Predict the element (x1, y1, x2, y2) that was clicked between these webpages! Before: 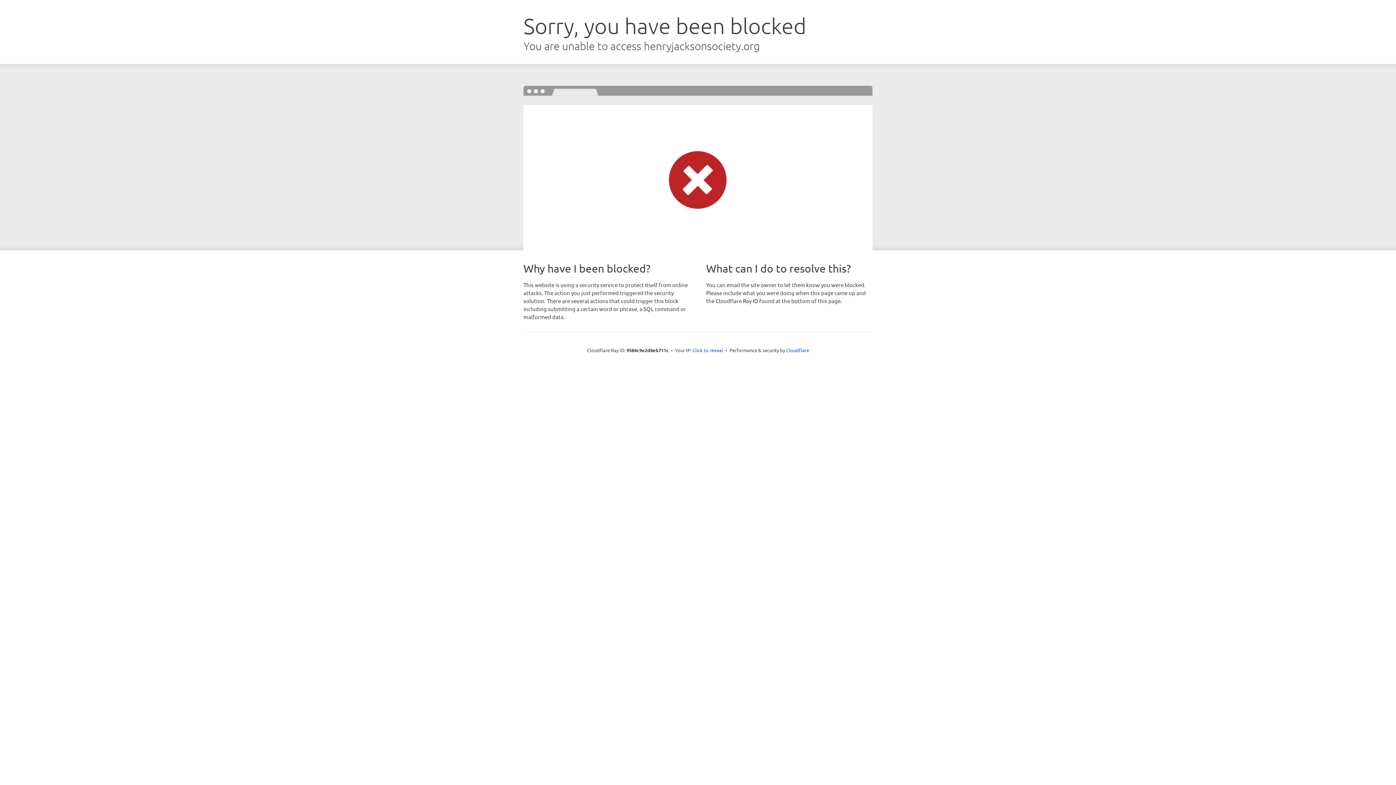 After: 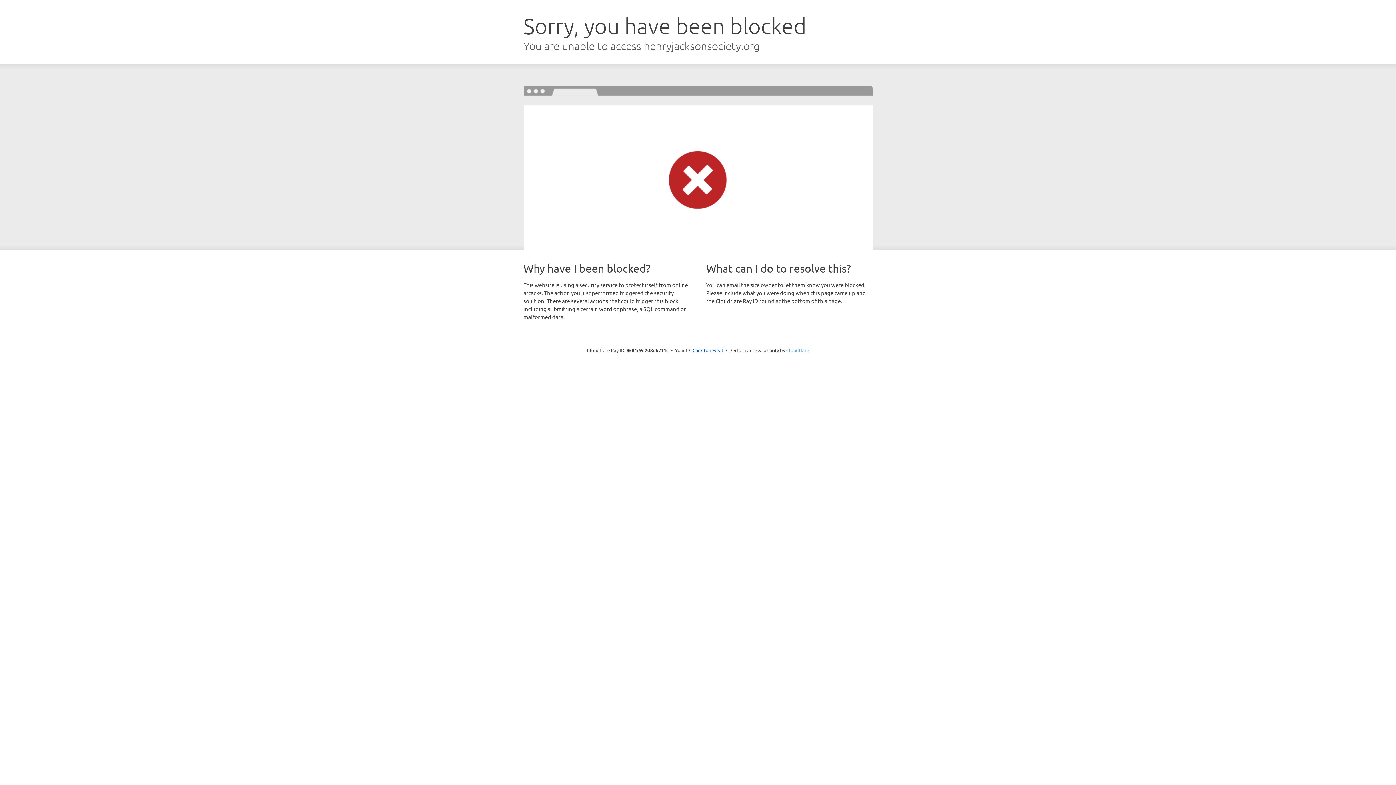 Action: bbox: (786, 347, 809, 353) label: Cloudflare